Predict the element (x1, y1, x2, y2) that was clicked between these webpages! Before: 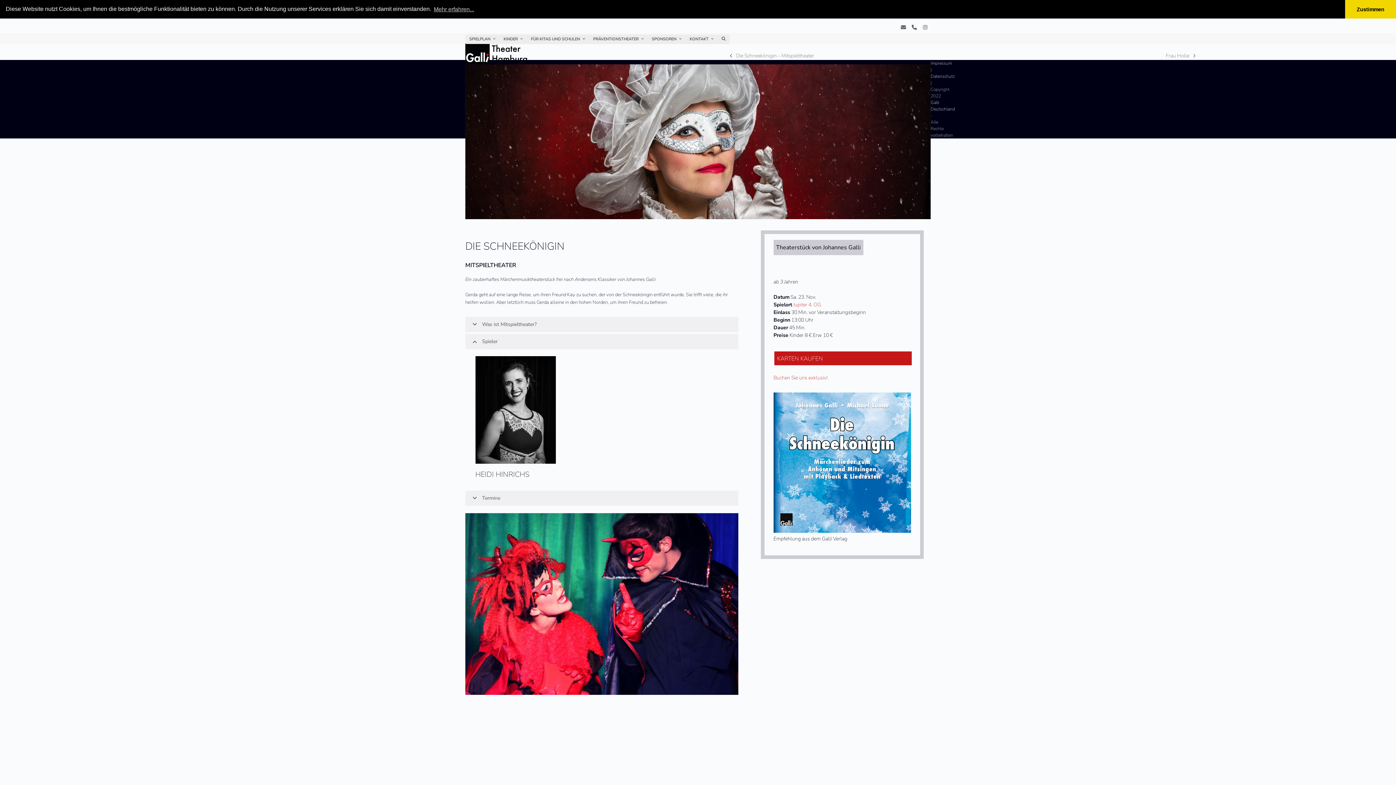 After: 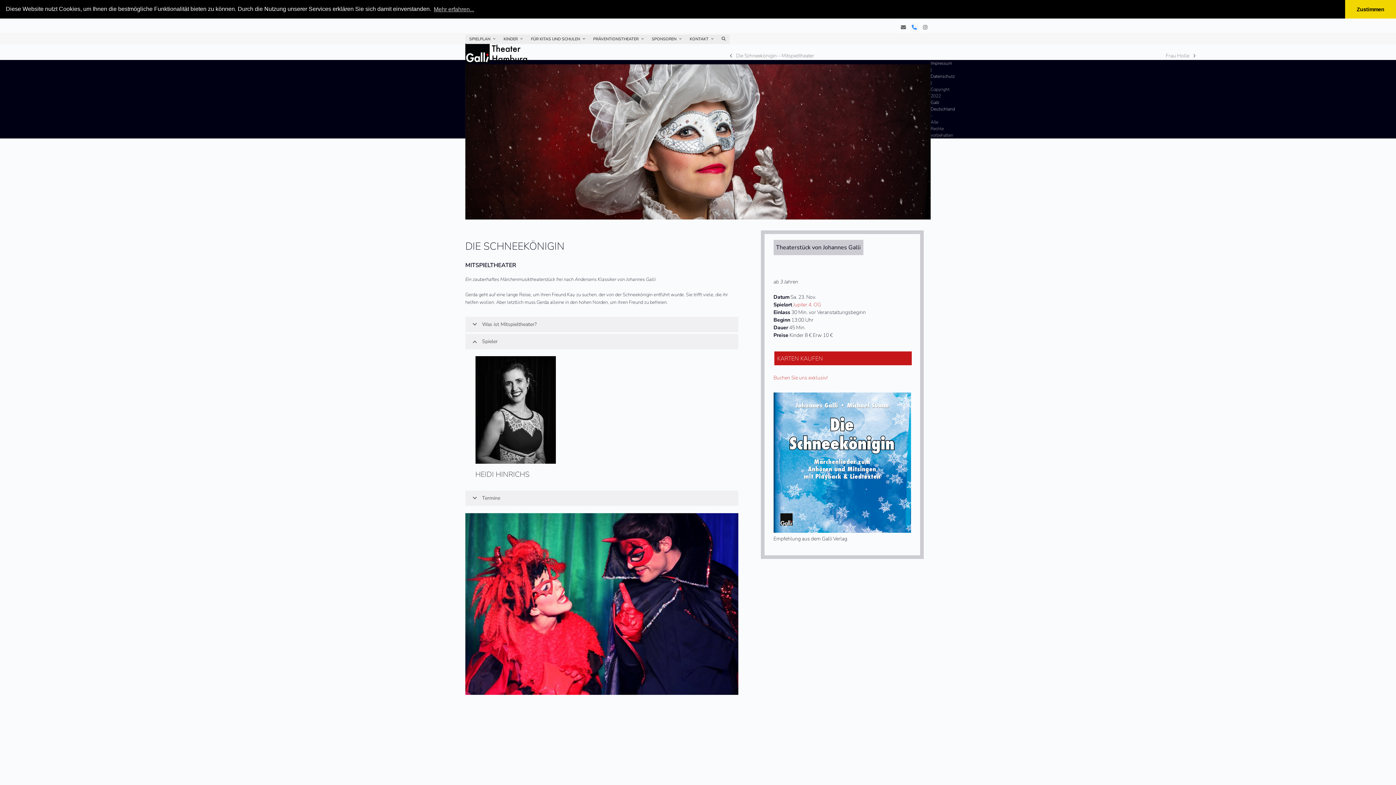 Action: bbox: (909, 22, 920, 33) label: Telefon